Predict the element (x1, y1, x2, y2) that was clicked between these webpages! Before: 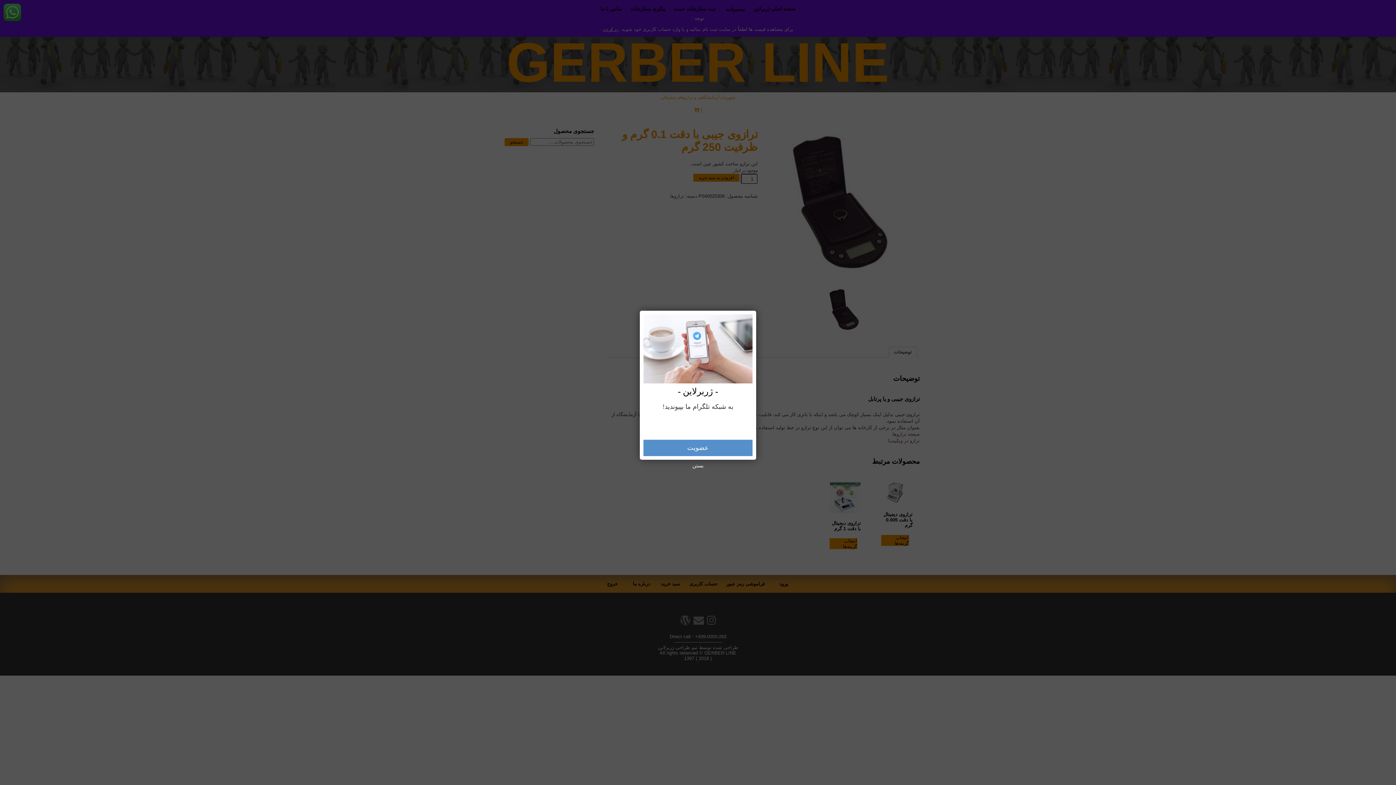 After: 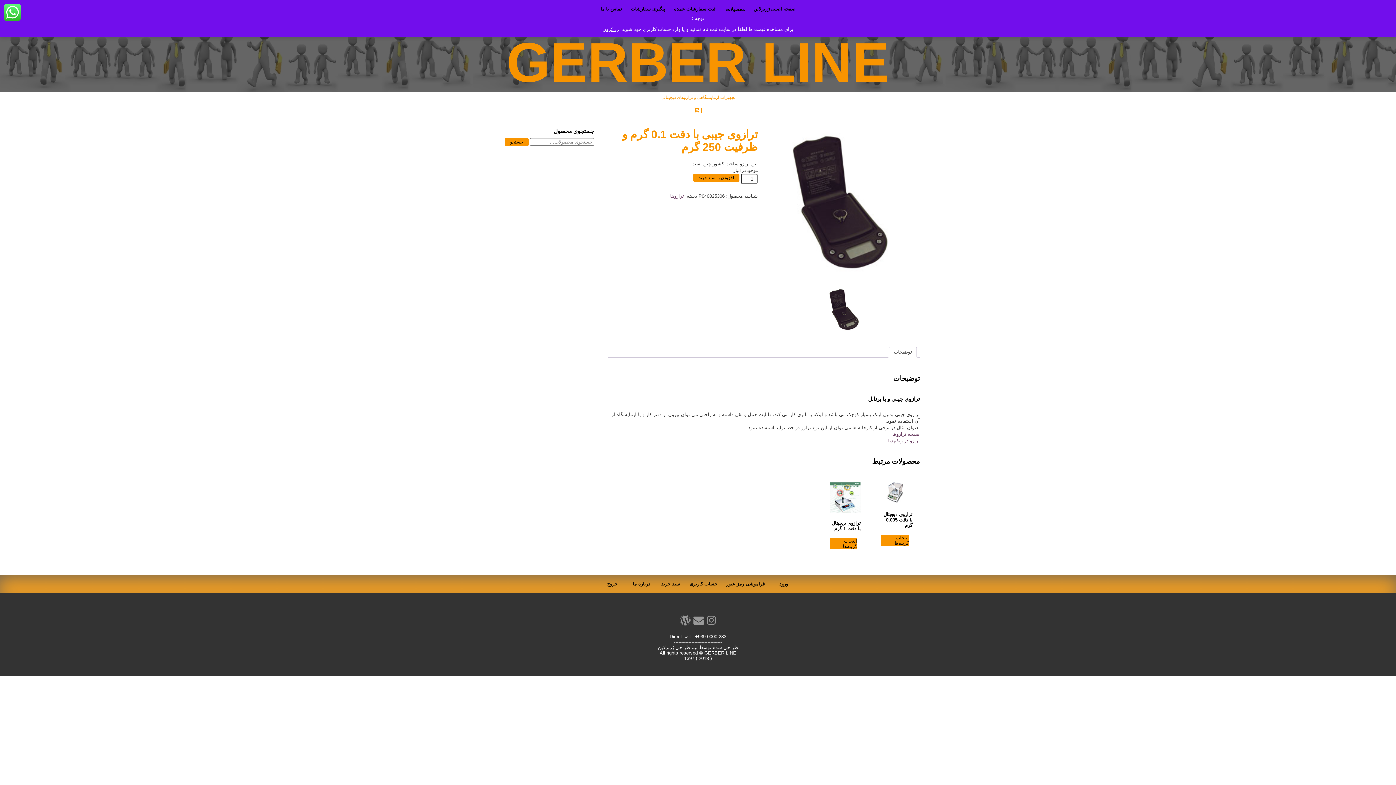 Action: bbox: (688, 460, 707, 472) label: بستن